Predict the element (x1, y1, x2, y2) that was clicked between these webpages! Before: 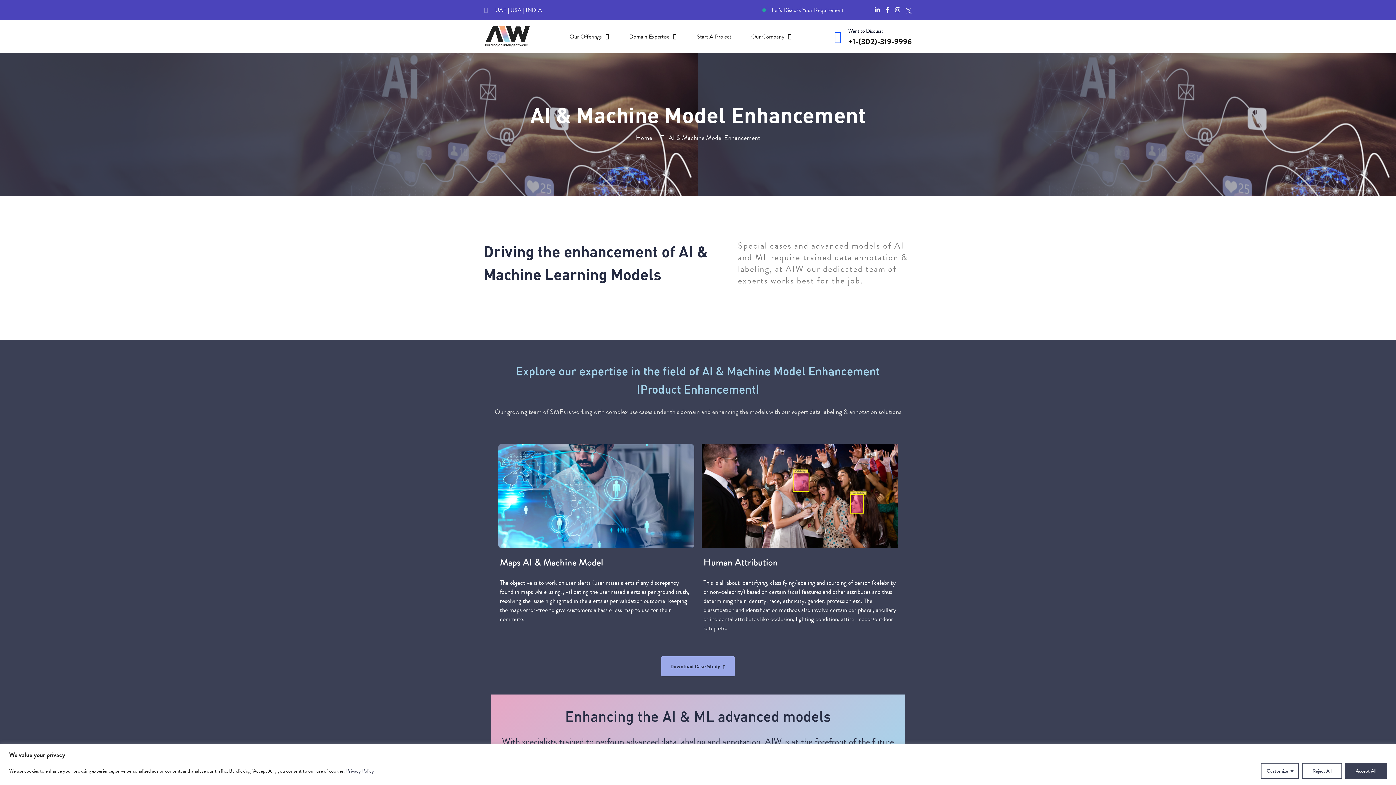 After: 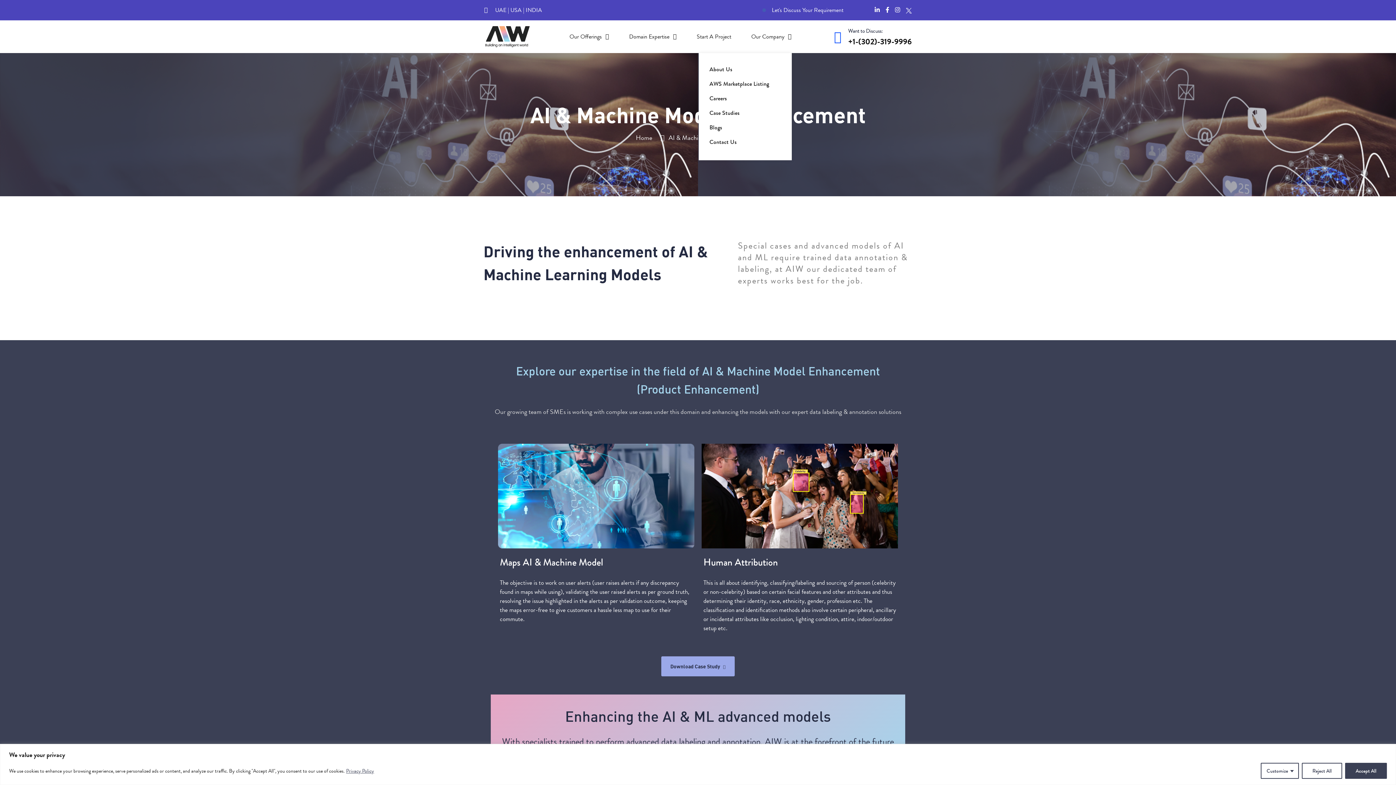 Action: bbox: (751, 20, 791, 53) label: Our Company